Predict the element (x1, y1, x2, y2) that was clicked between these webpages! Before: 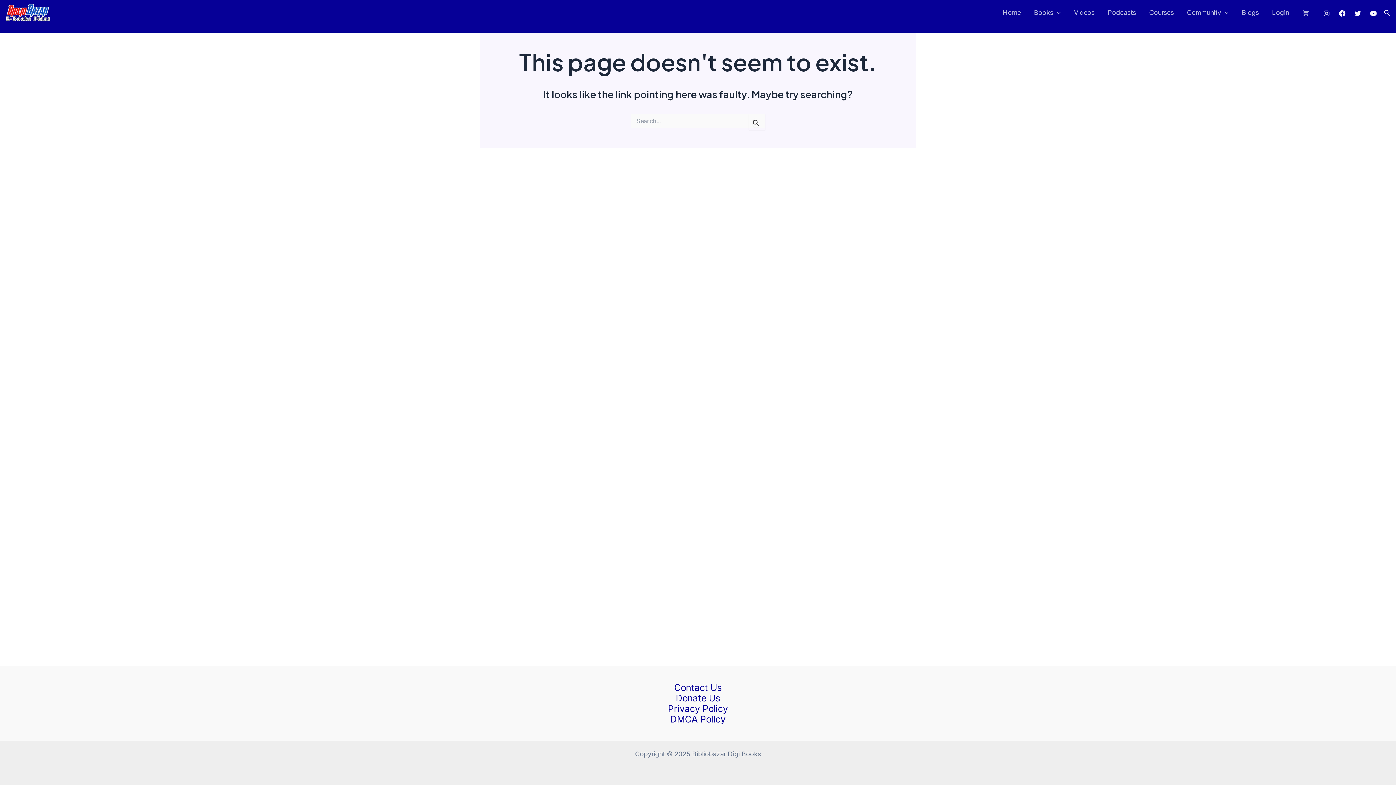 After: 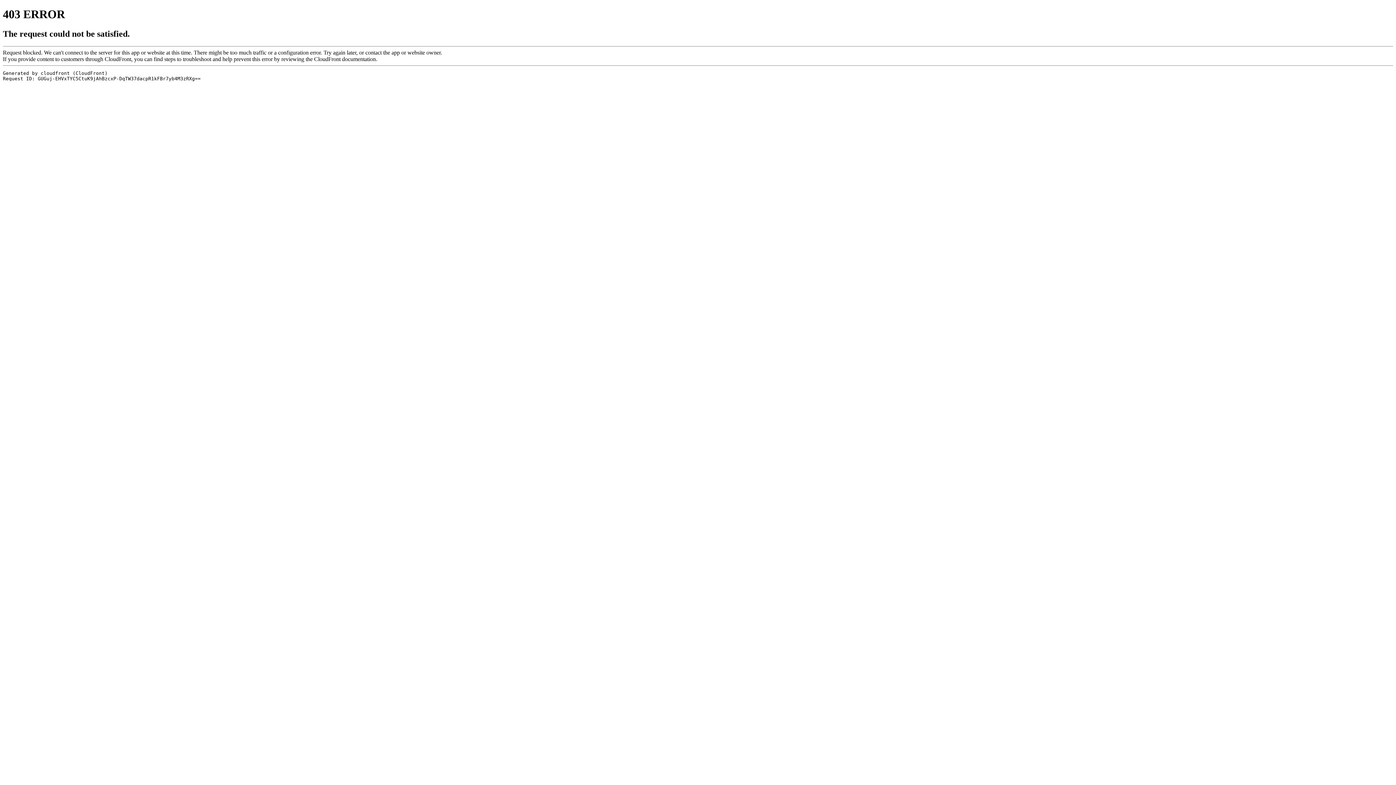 Action: bbox: (1101, -7, 1142, 32) label: Podcasts